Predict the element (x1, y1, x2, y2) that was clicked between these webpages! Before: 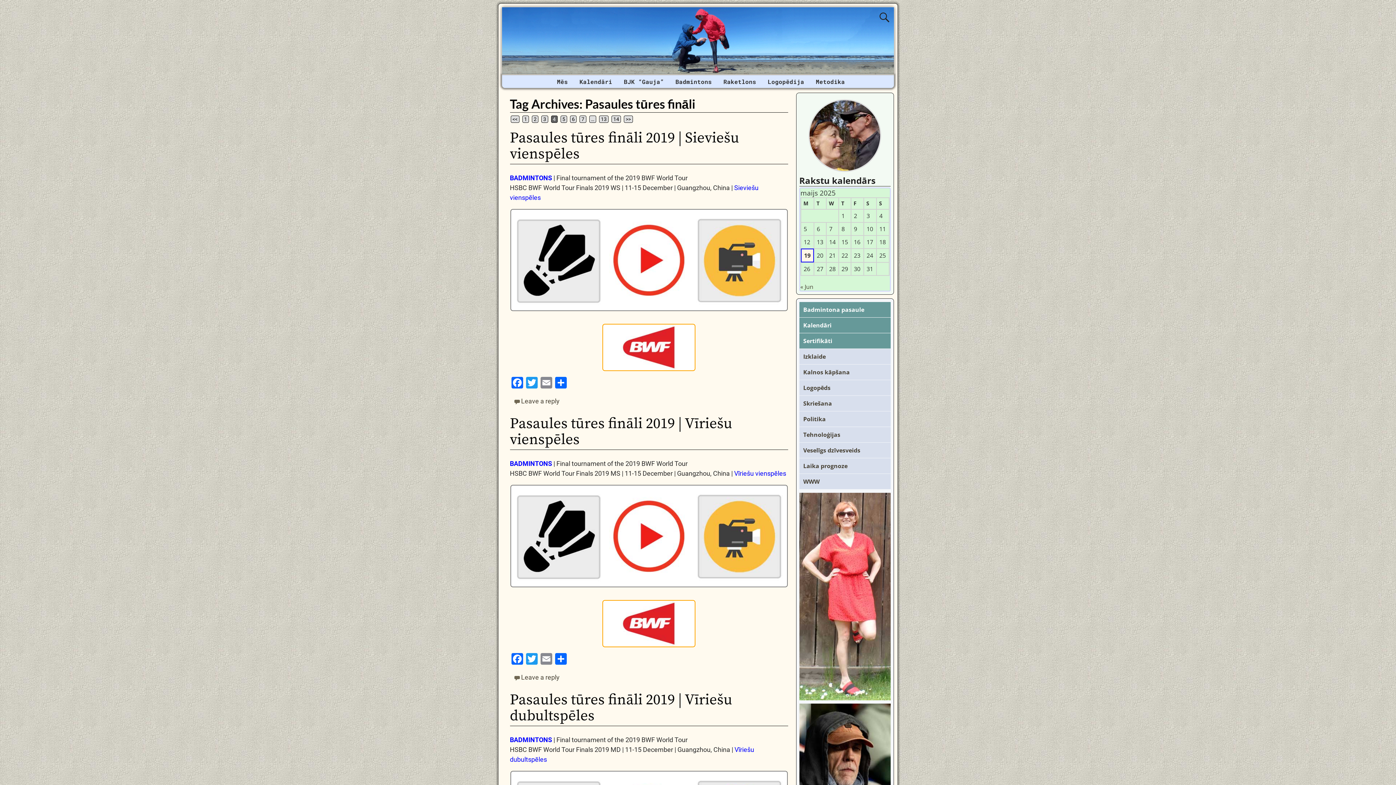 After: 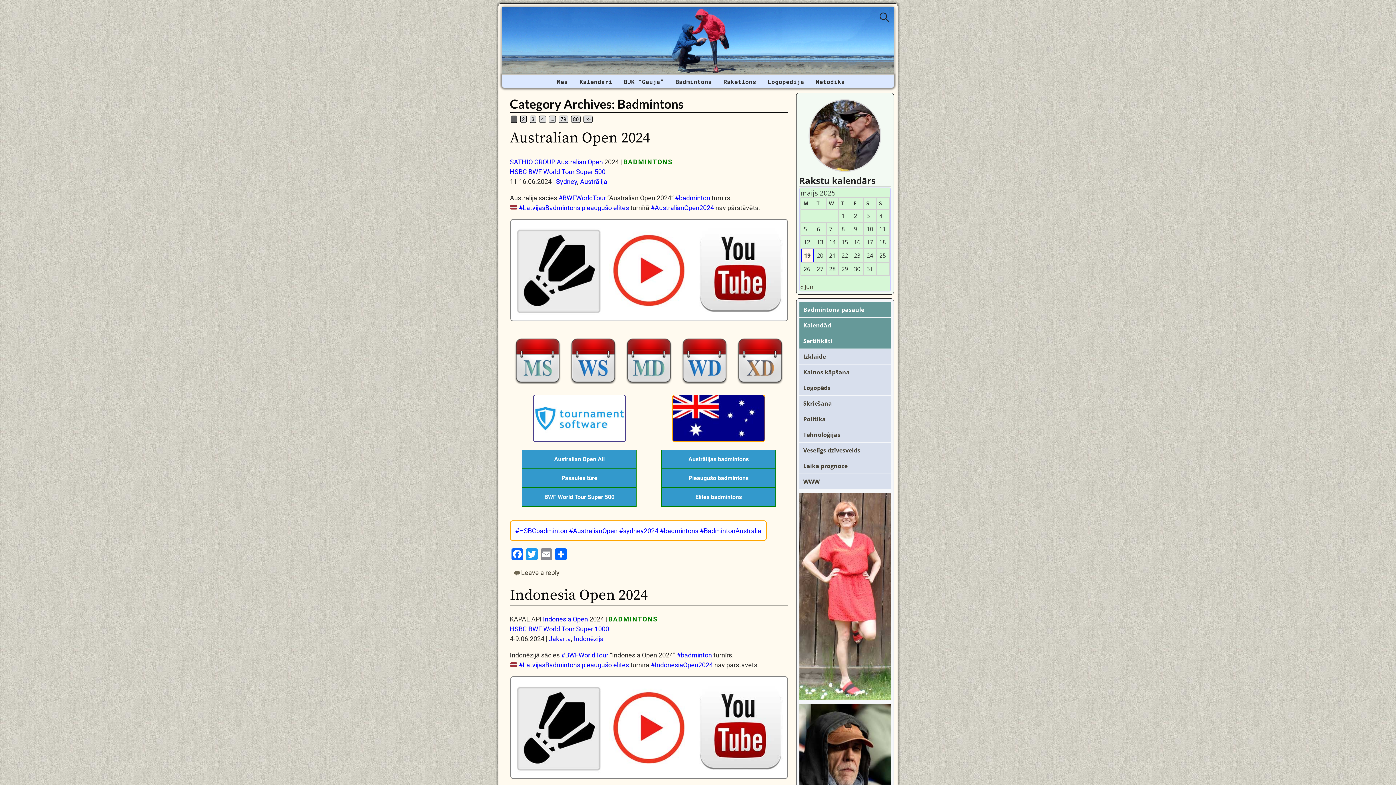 Action: label: BADMINTONS bbox: (510, 736, 552, 744)